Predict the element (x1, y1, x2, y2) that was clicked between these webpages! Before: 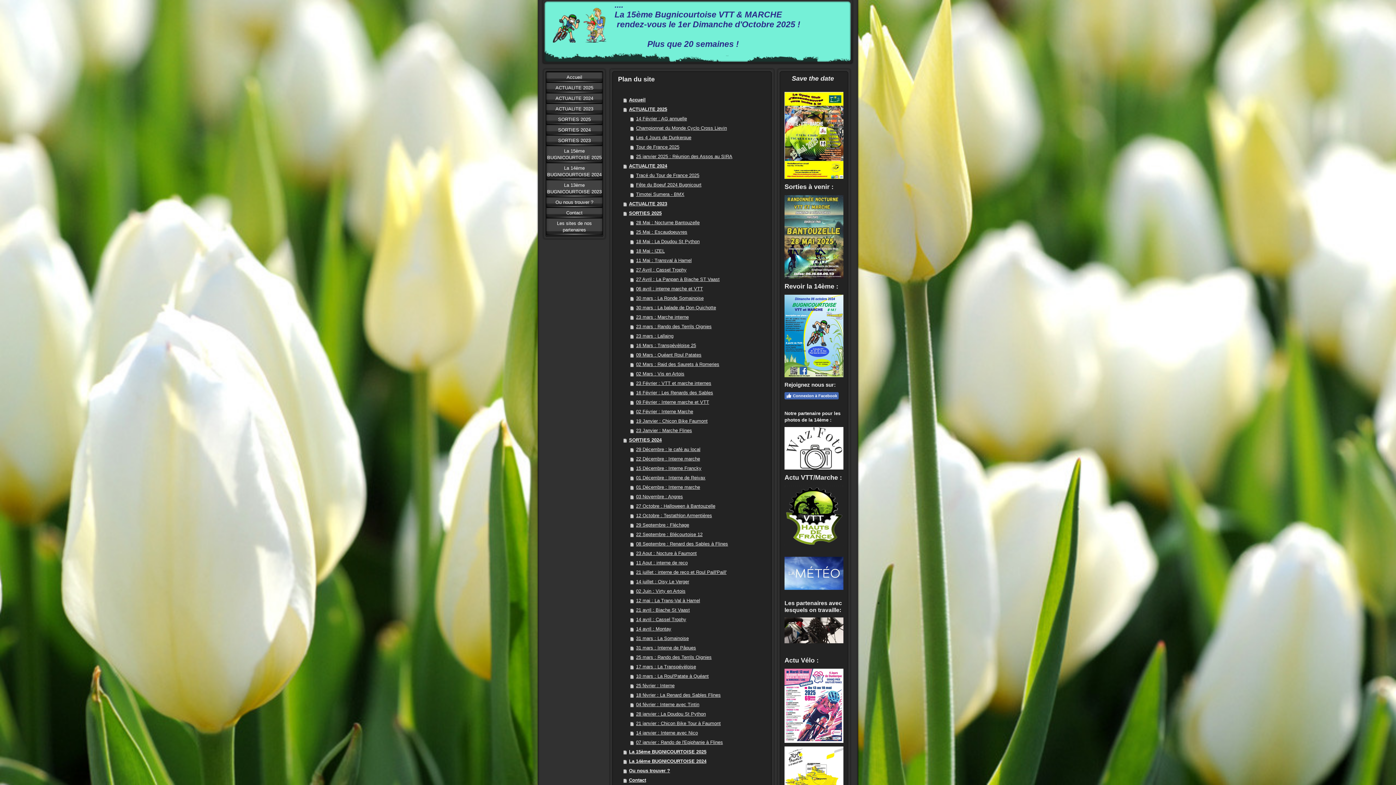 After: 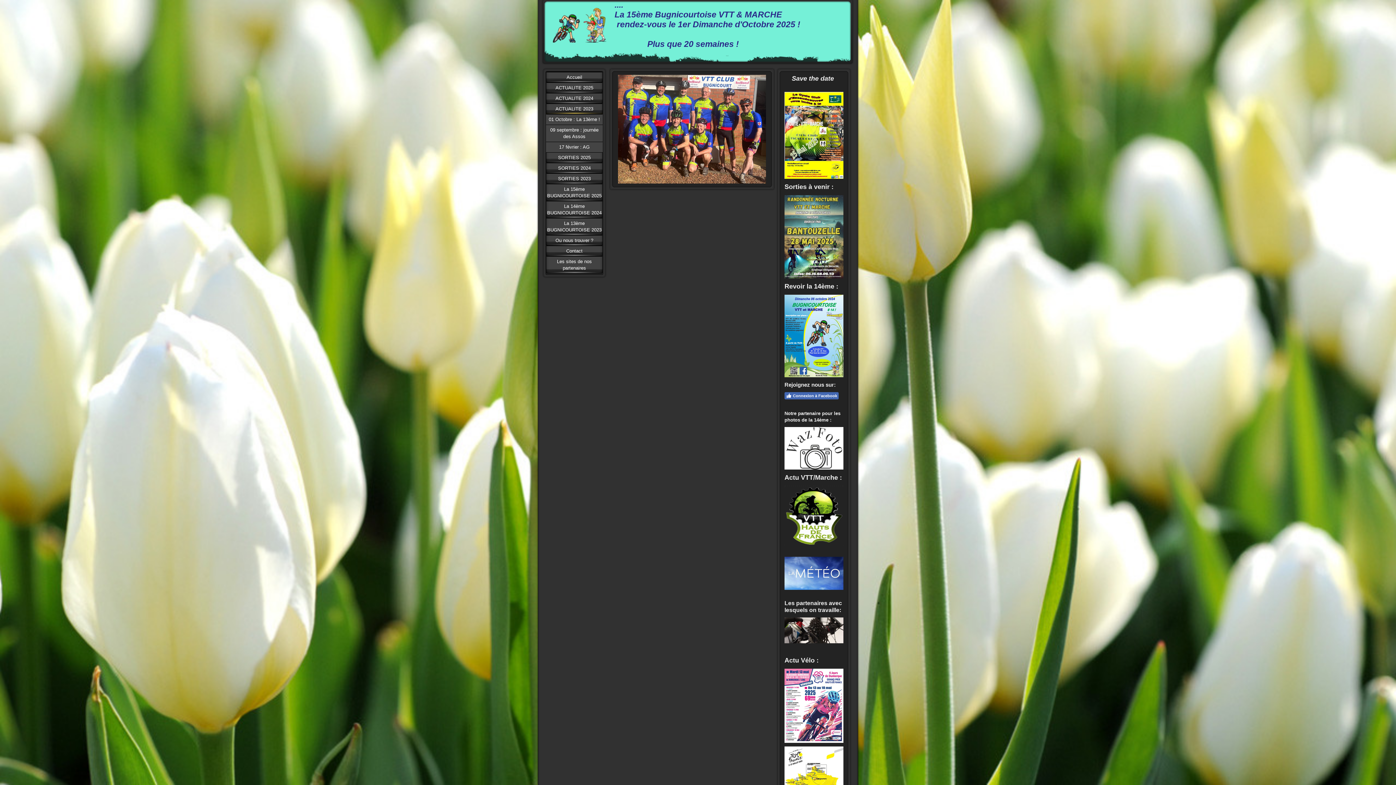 Action: label: ACTUALITE 2023 bbox: (546, 103, 602, 114)